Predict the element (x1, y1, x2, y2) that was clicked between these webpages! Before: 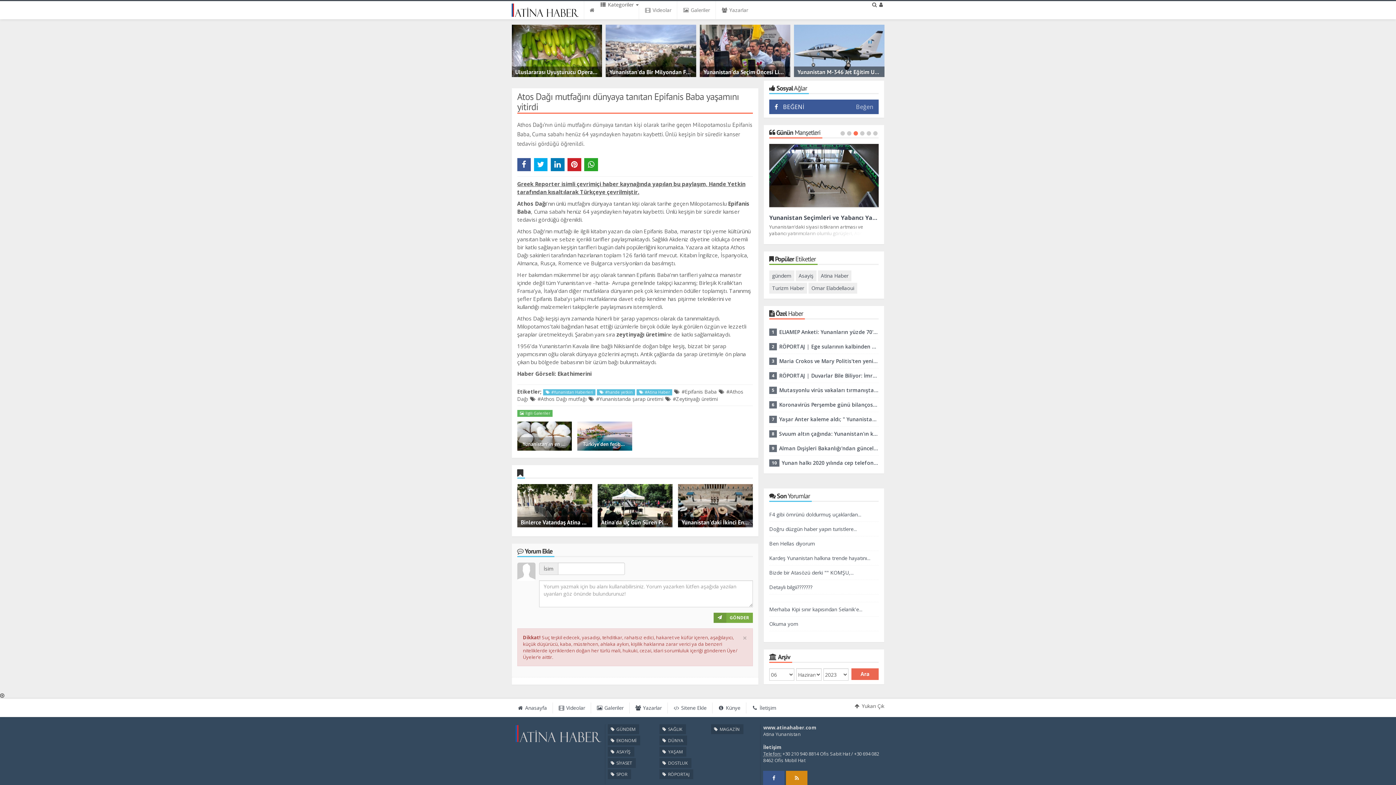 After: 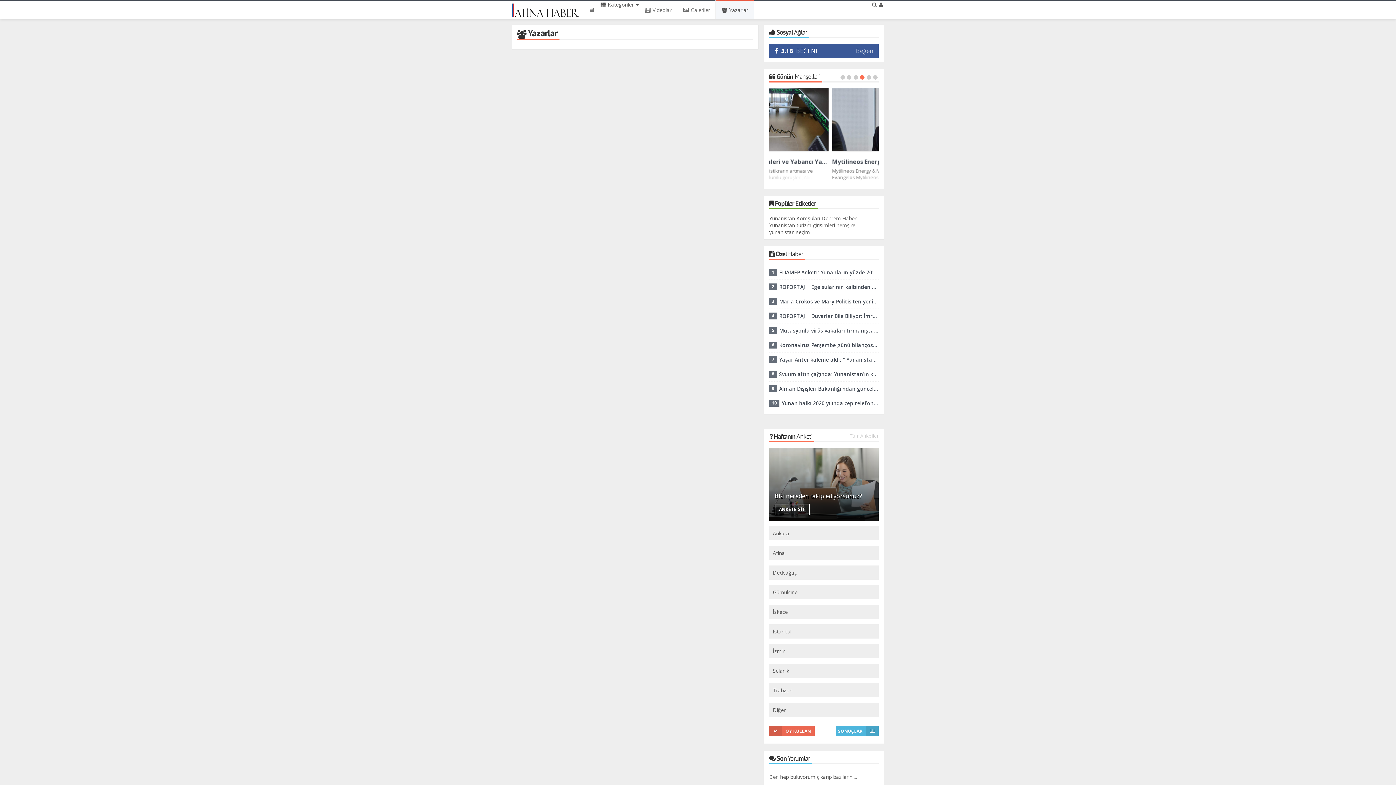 Action: bbox: (715, 1, 753, 19) label:  Yazarlar